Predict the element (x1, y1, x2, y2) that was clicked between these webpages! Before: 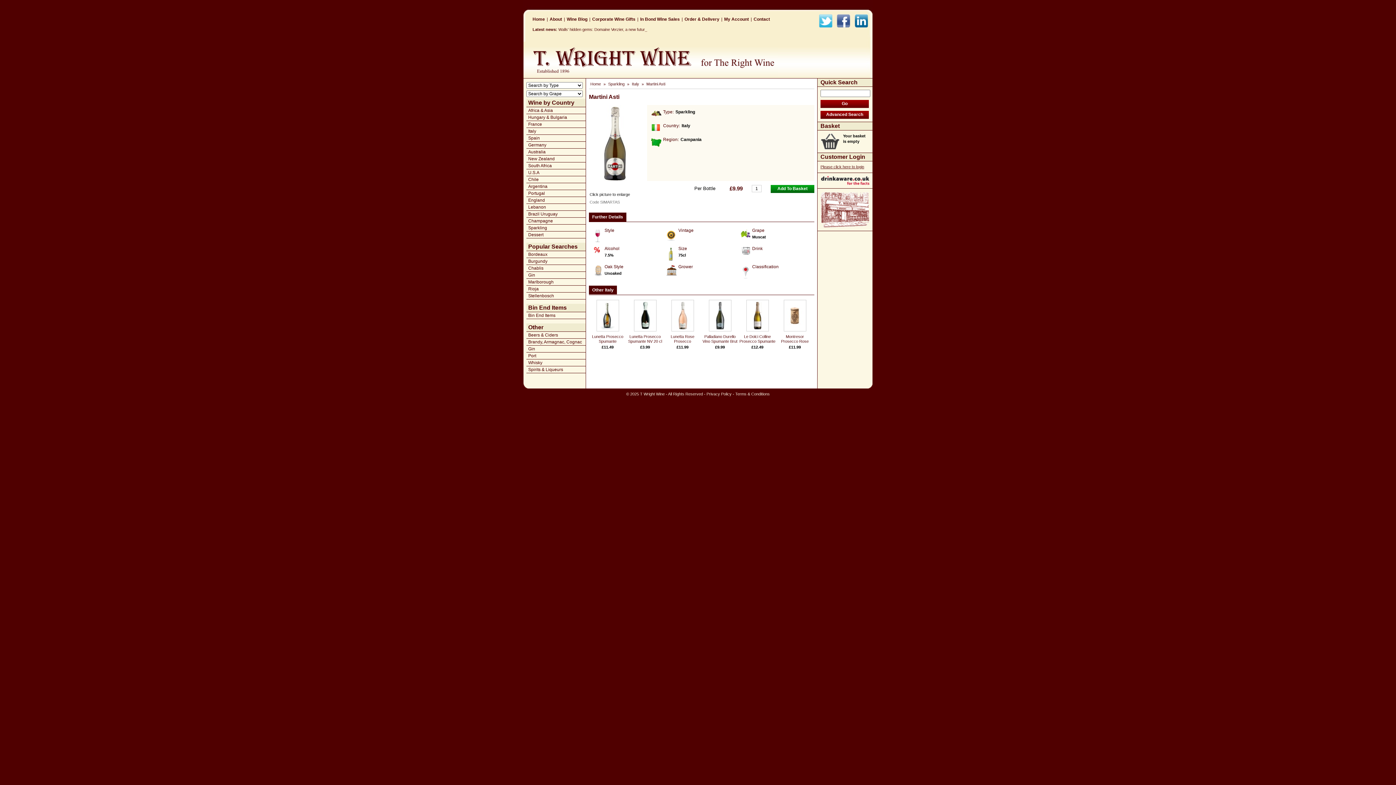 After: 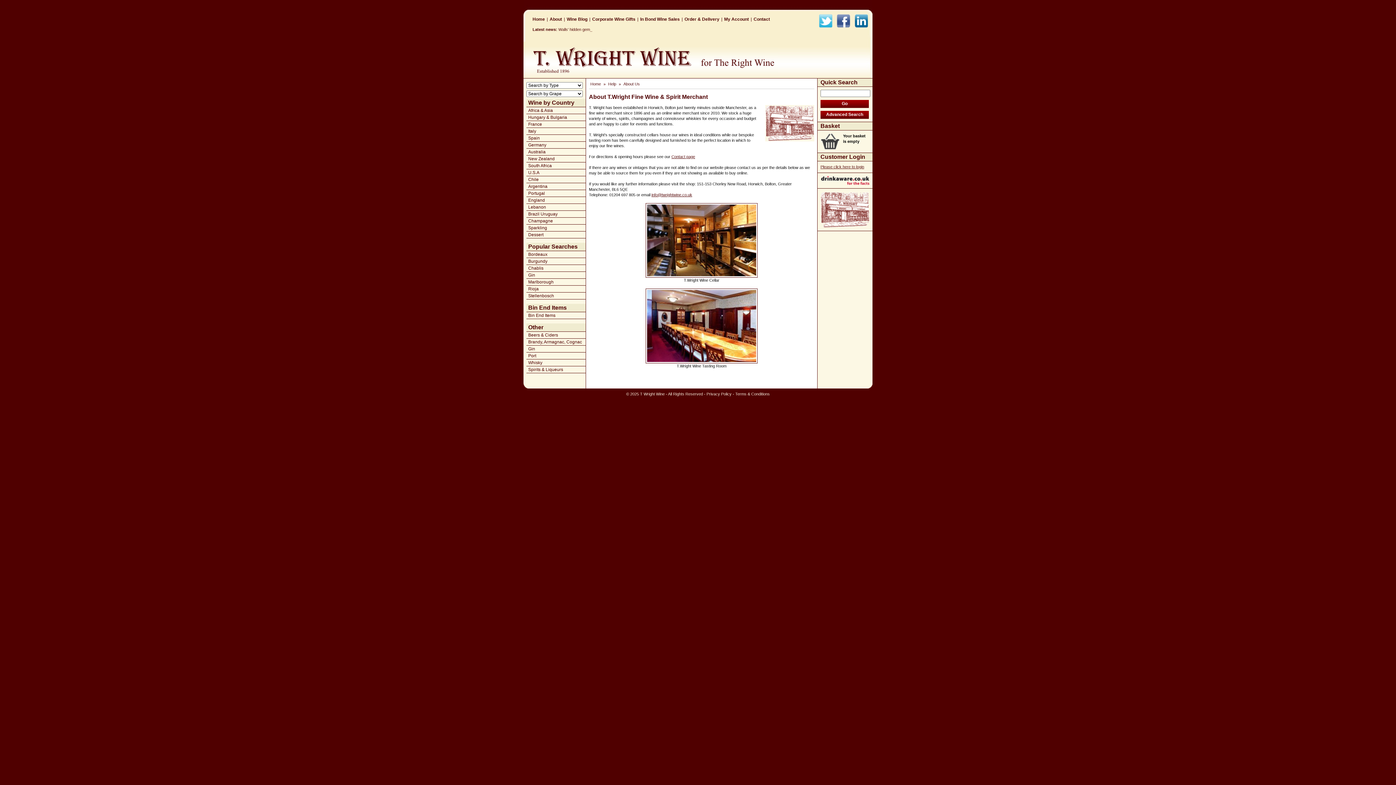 Action: bbox: (548, 16, 564, 21) label: About